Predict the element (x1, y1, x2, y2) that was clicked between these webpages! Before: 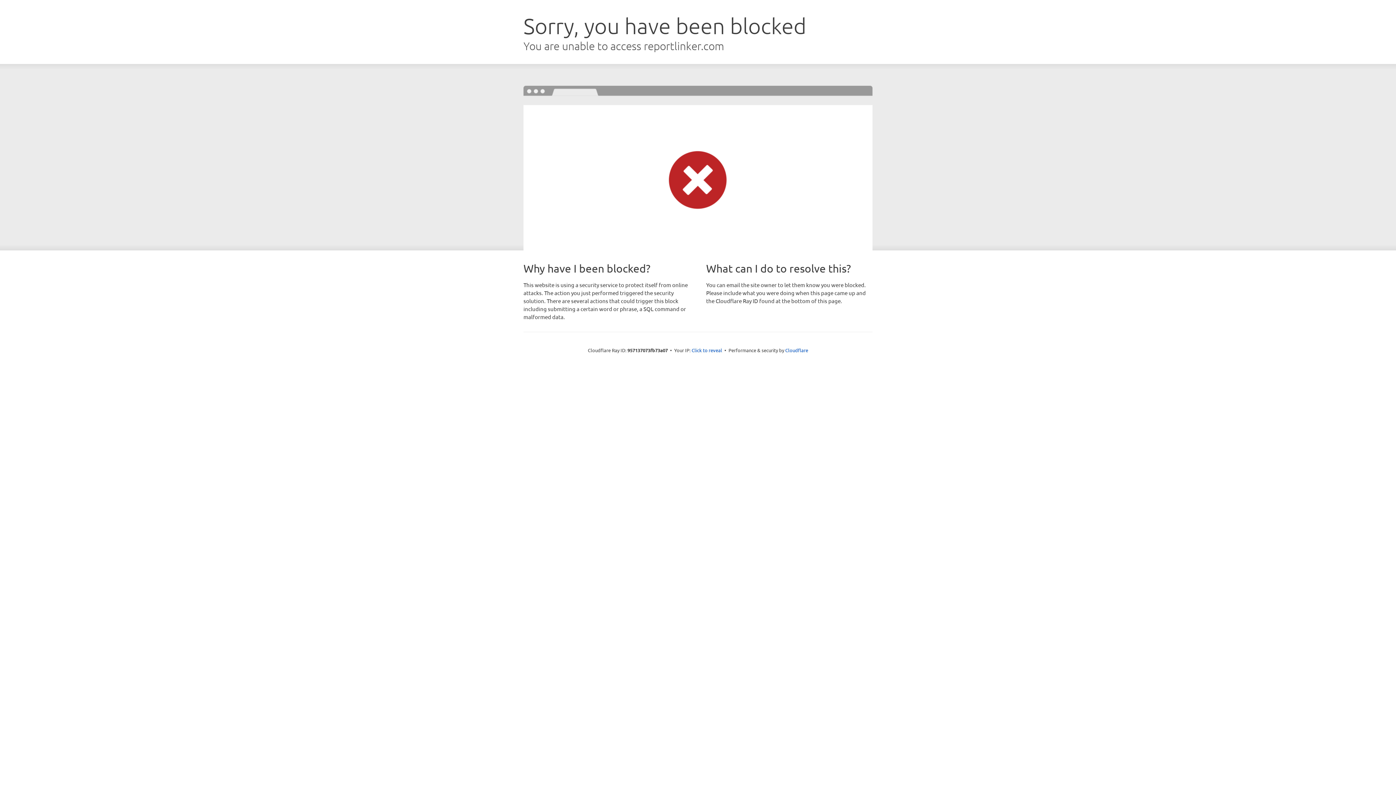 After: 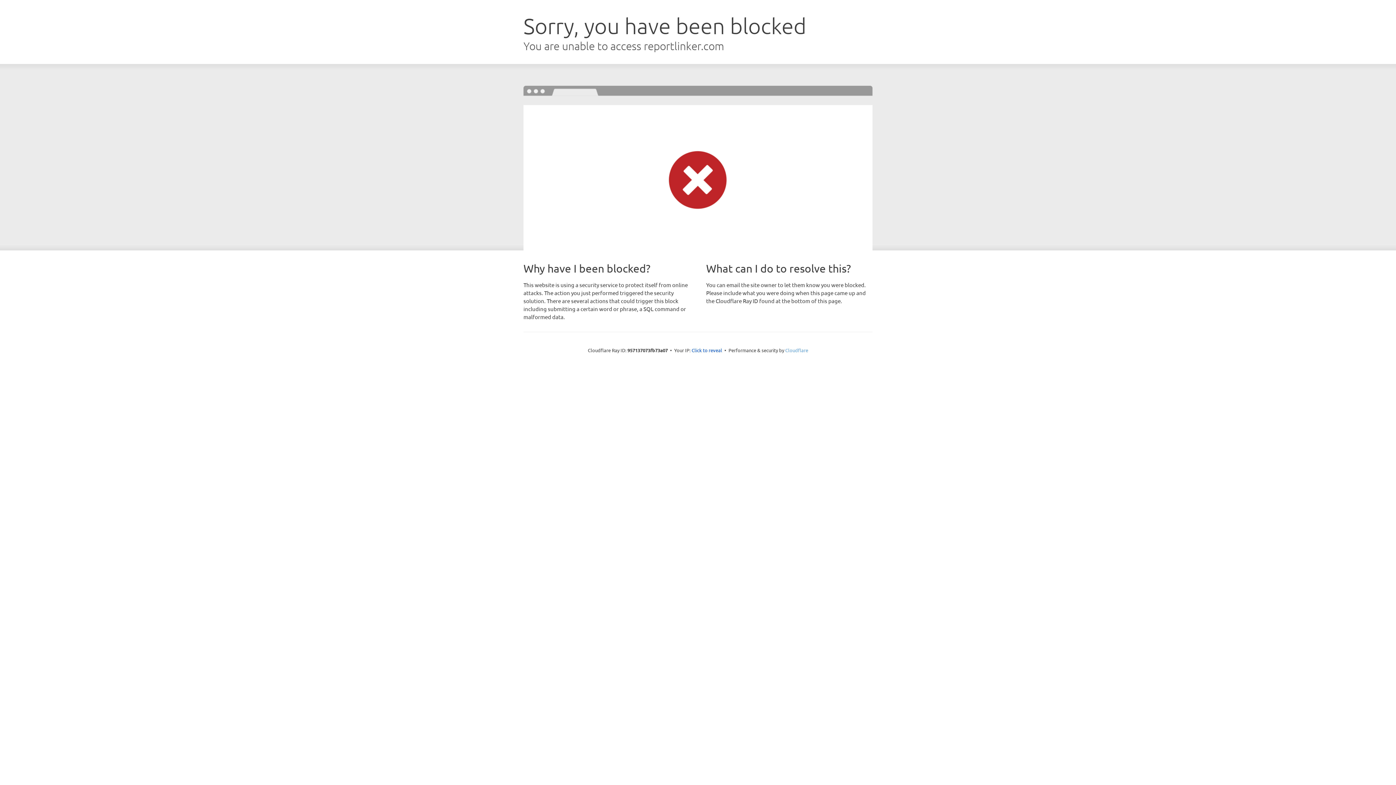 Action: bbox: (785, 347, 808, 353) label: Cloudflare